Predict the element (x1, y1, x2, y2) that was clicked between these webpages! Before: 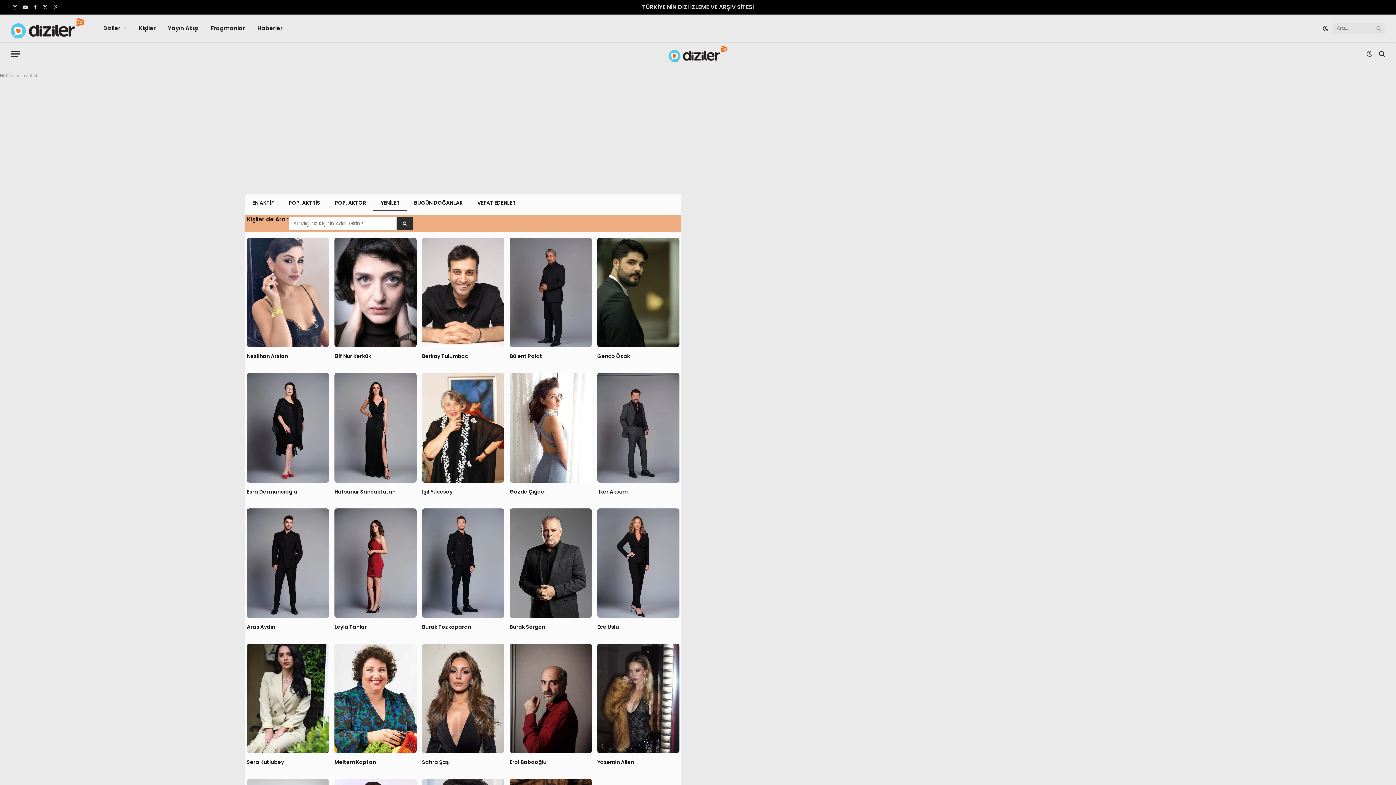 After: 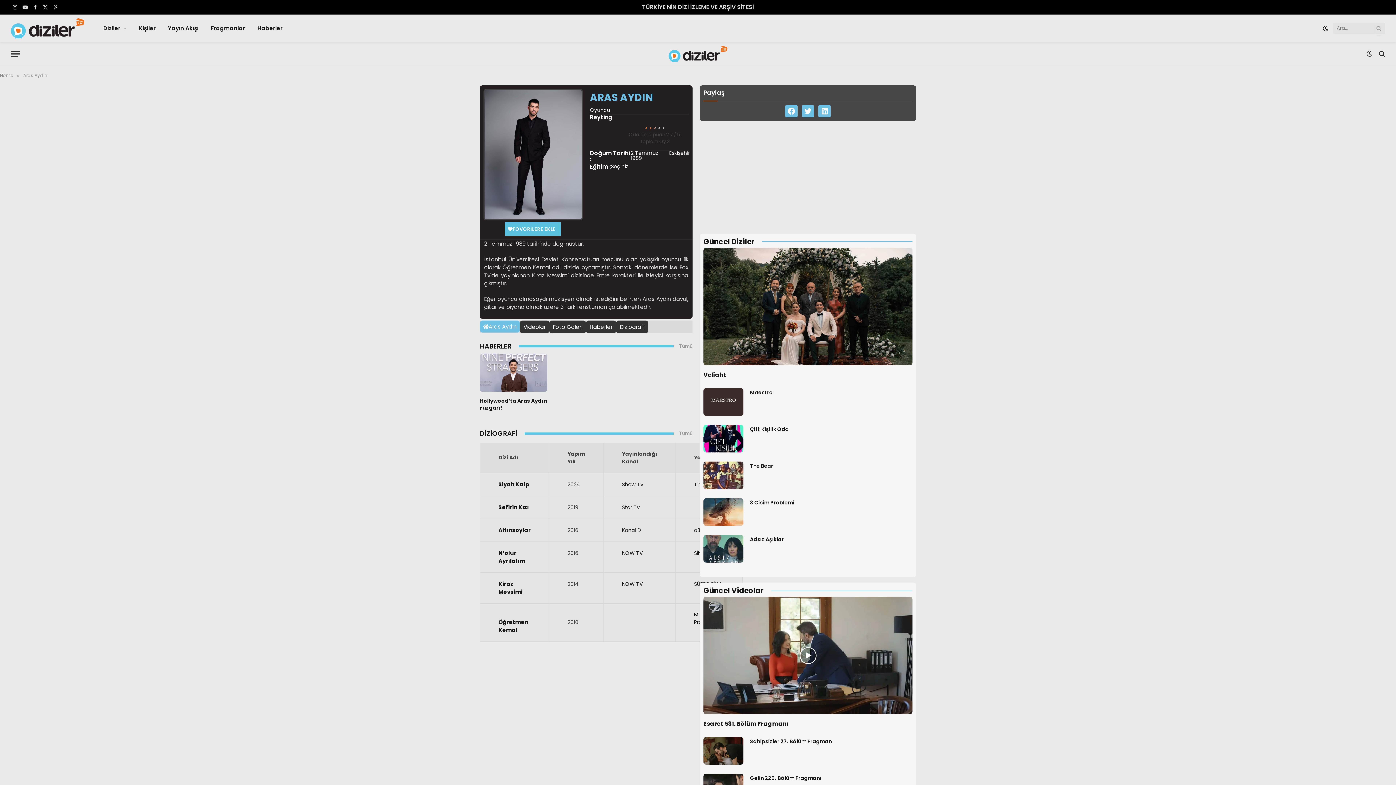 Action: bbox: (246, 514, 329, 521) label: Aras Aydın